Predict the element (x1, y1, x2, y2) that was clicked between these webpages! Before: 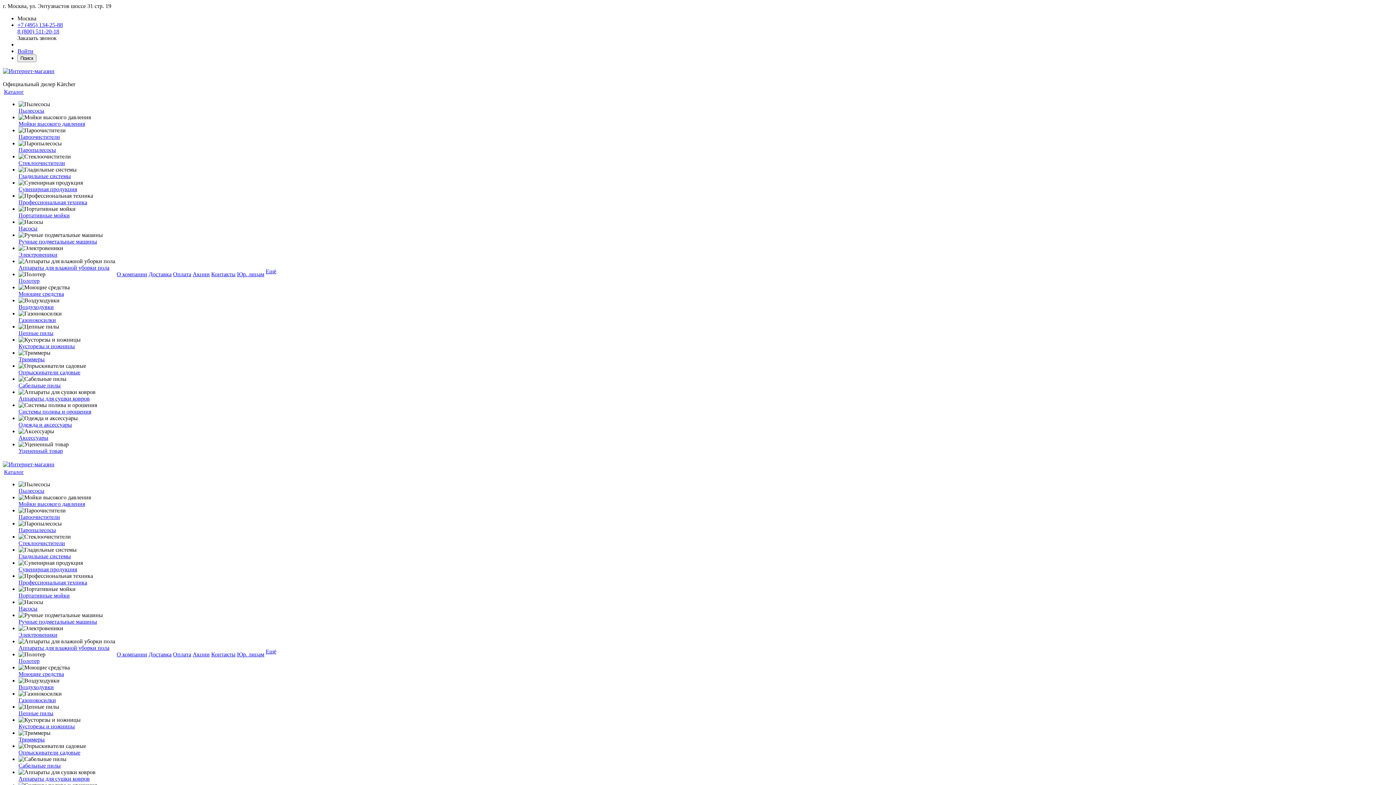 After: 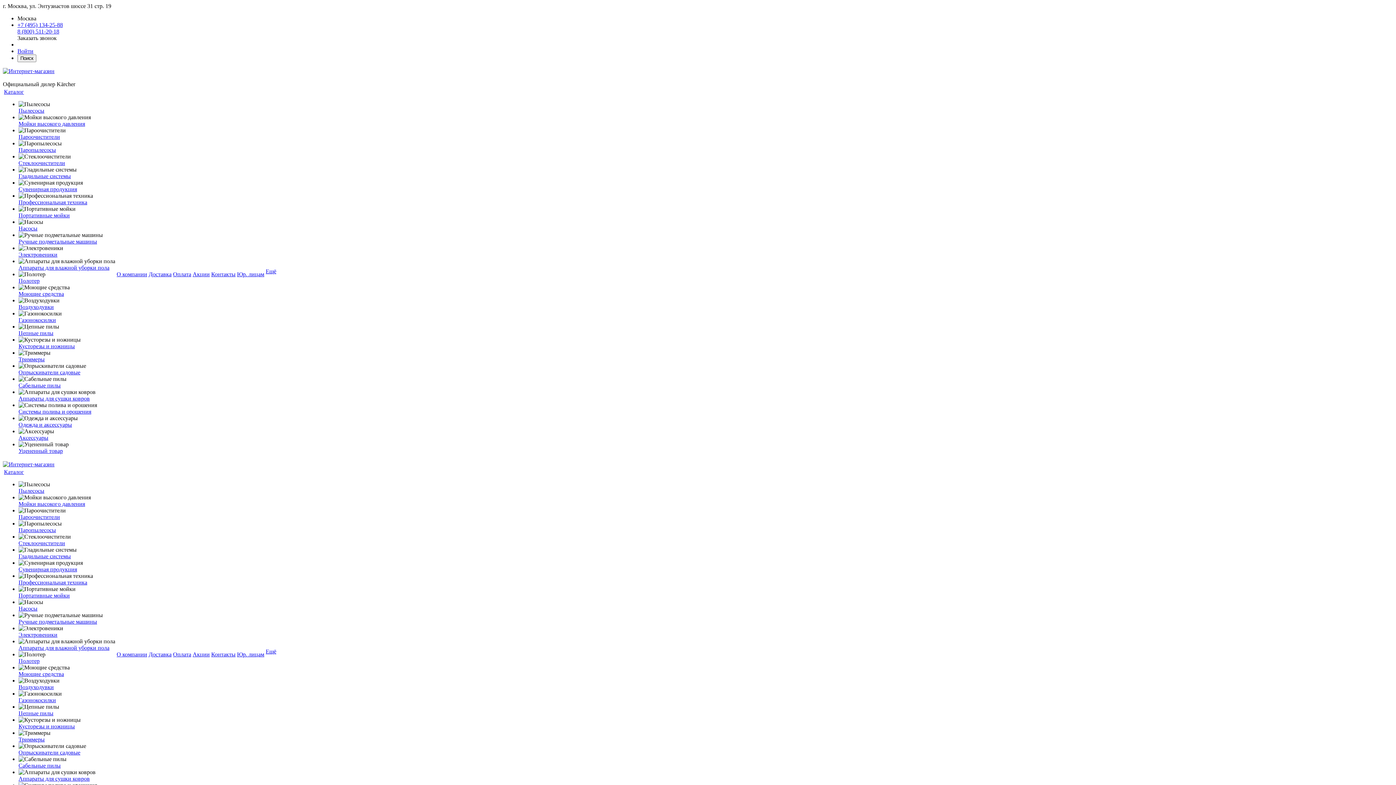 Action: bbox: (18, 776, 89, 782) label: Аппараты для сушки ковров